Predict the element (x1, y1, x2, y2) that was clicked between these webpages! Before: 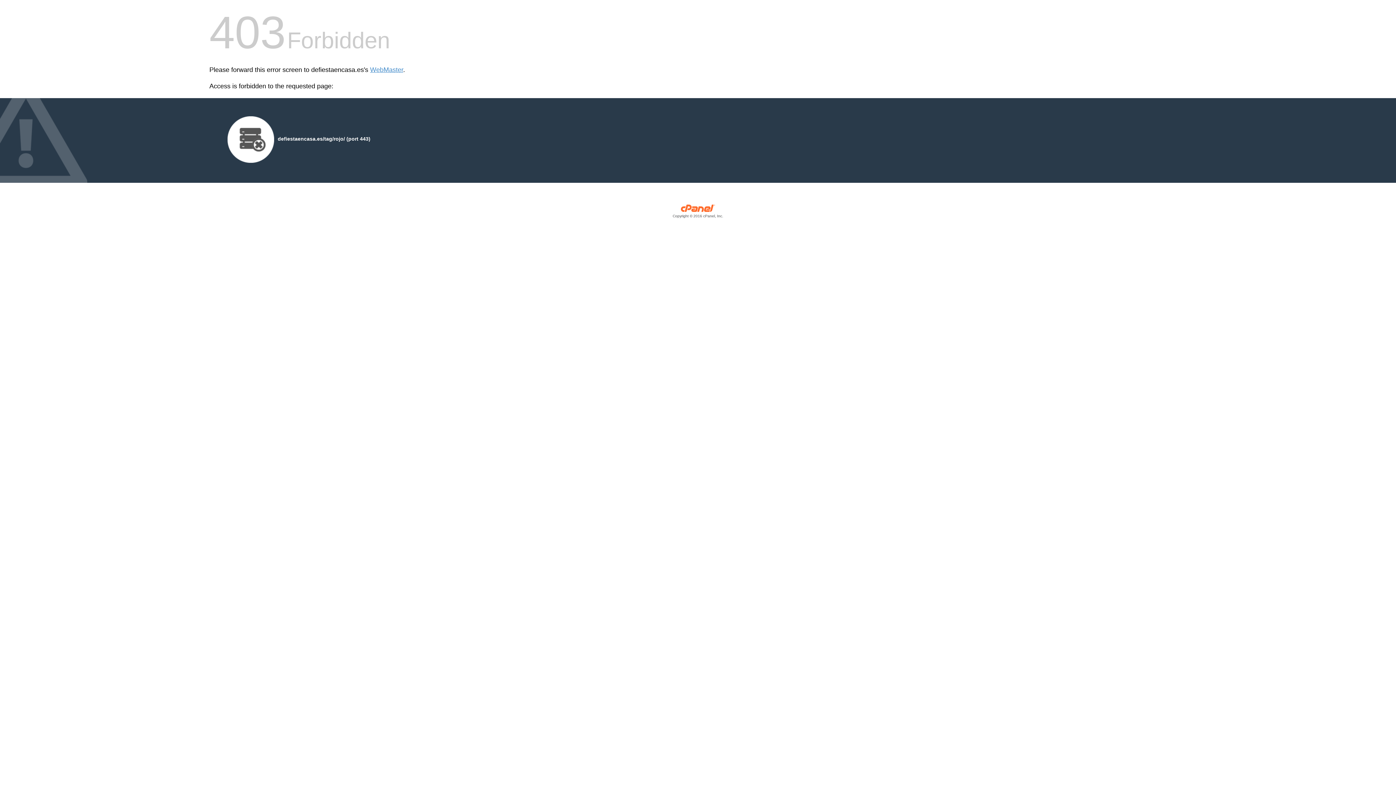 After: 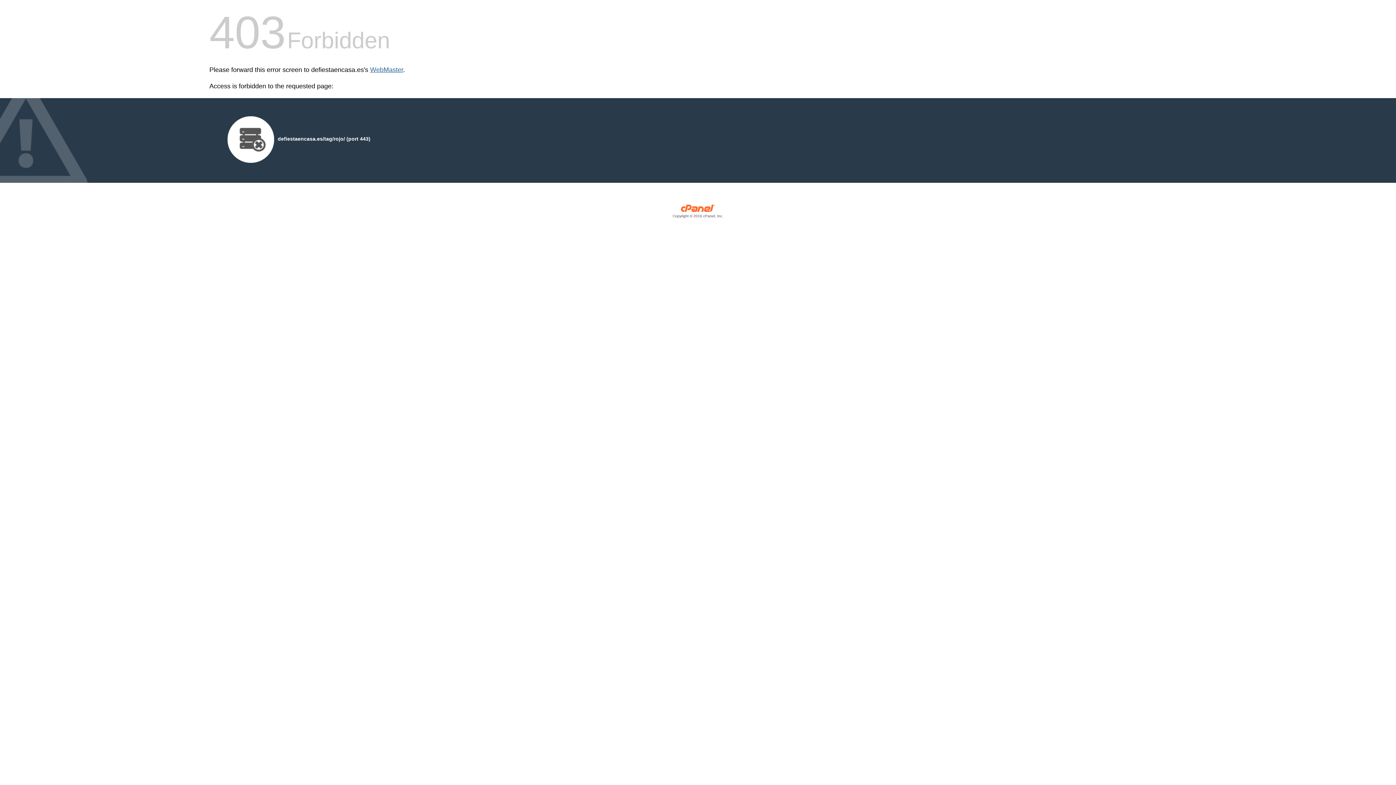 Action: bbox: (370, 66, 403, 73) label: WebMaster